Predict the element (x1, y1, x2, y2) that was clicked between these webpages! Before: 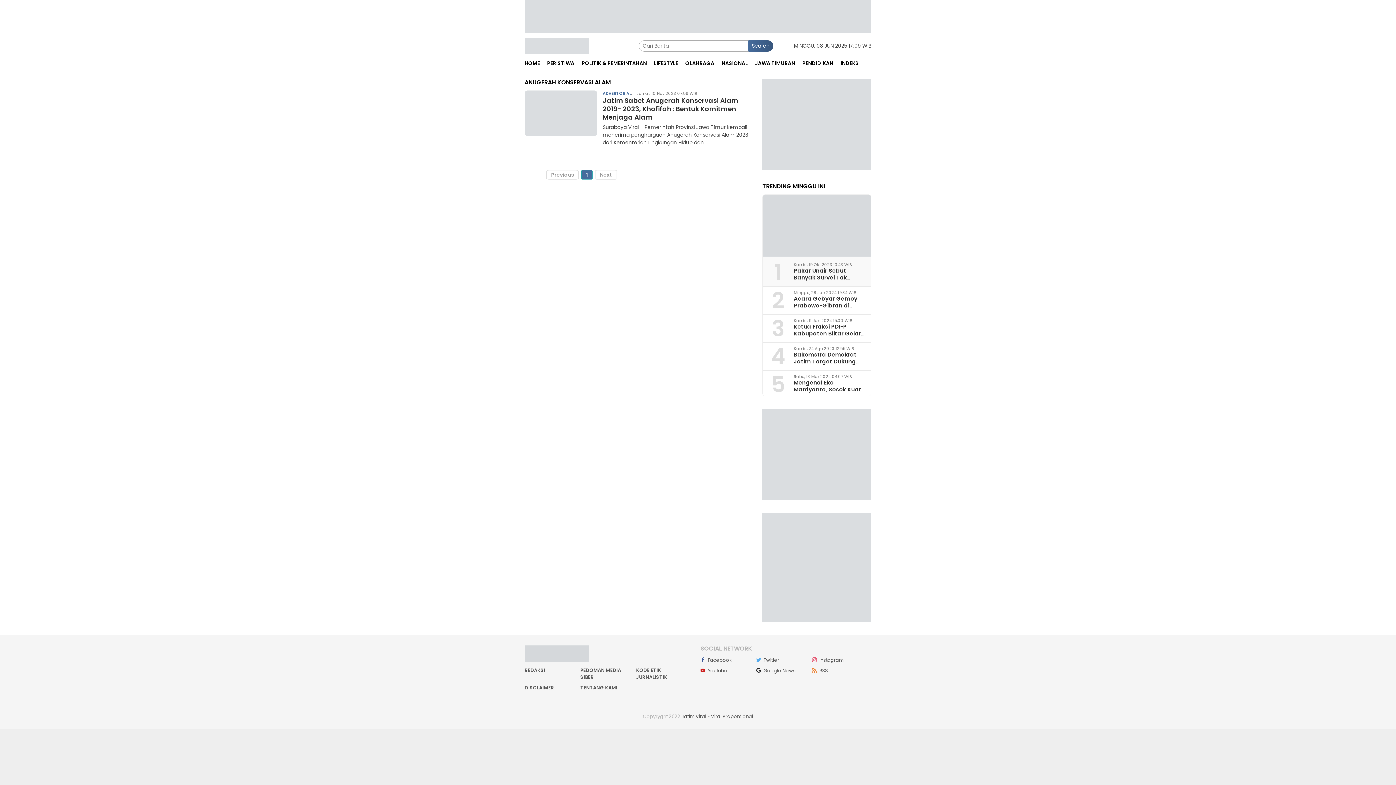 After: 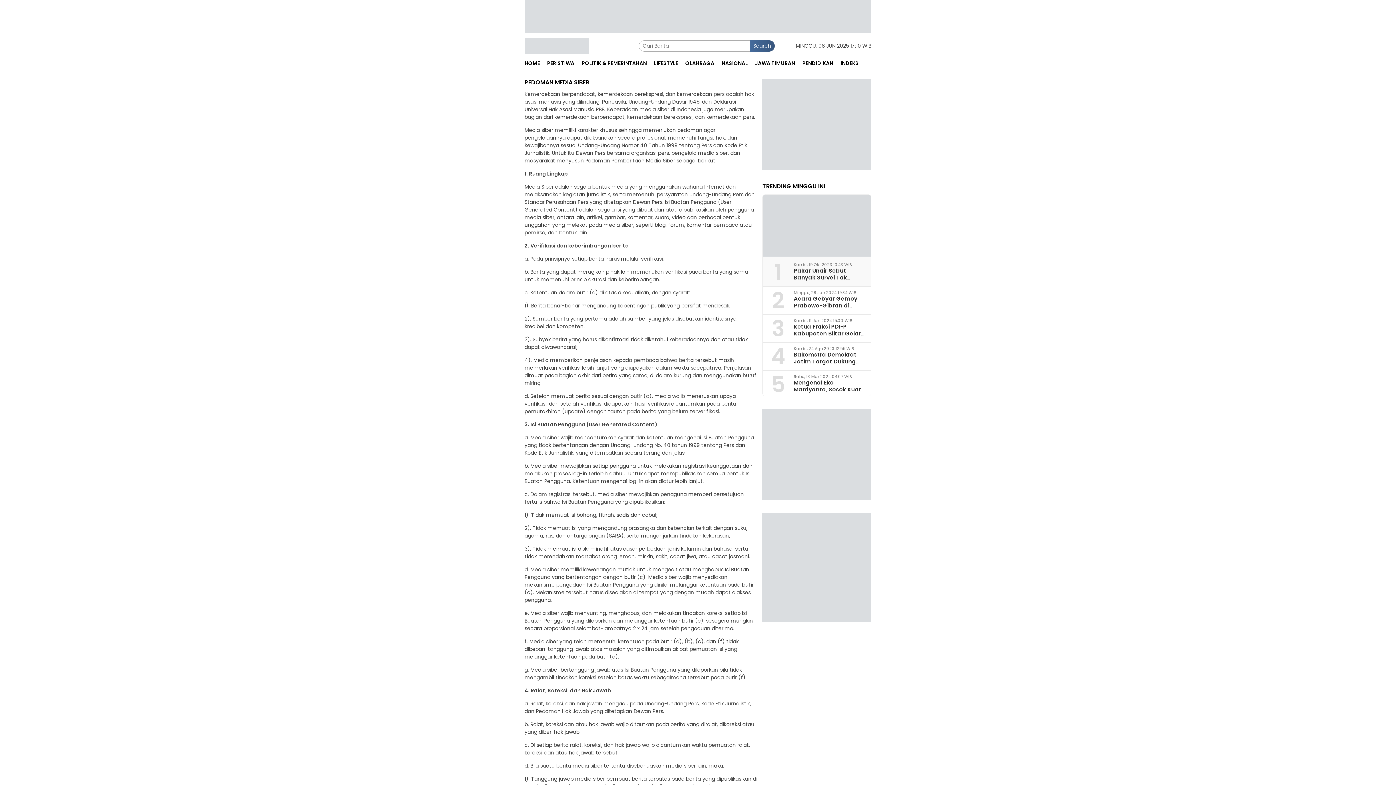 Action: bbox: (580, 667, 621, 680) label: PEDOMAN MEDIA SIBER